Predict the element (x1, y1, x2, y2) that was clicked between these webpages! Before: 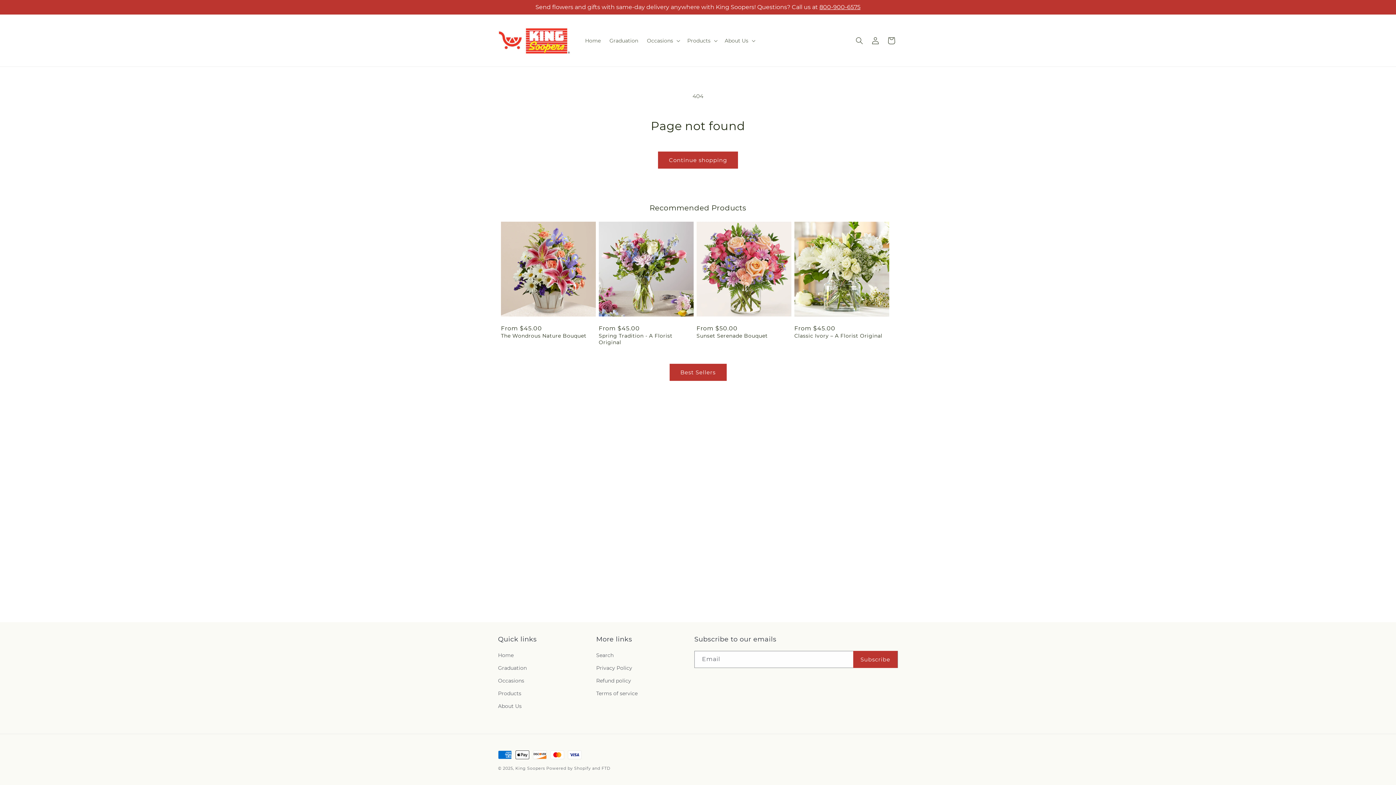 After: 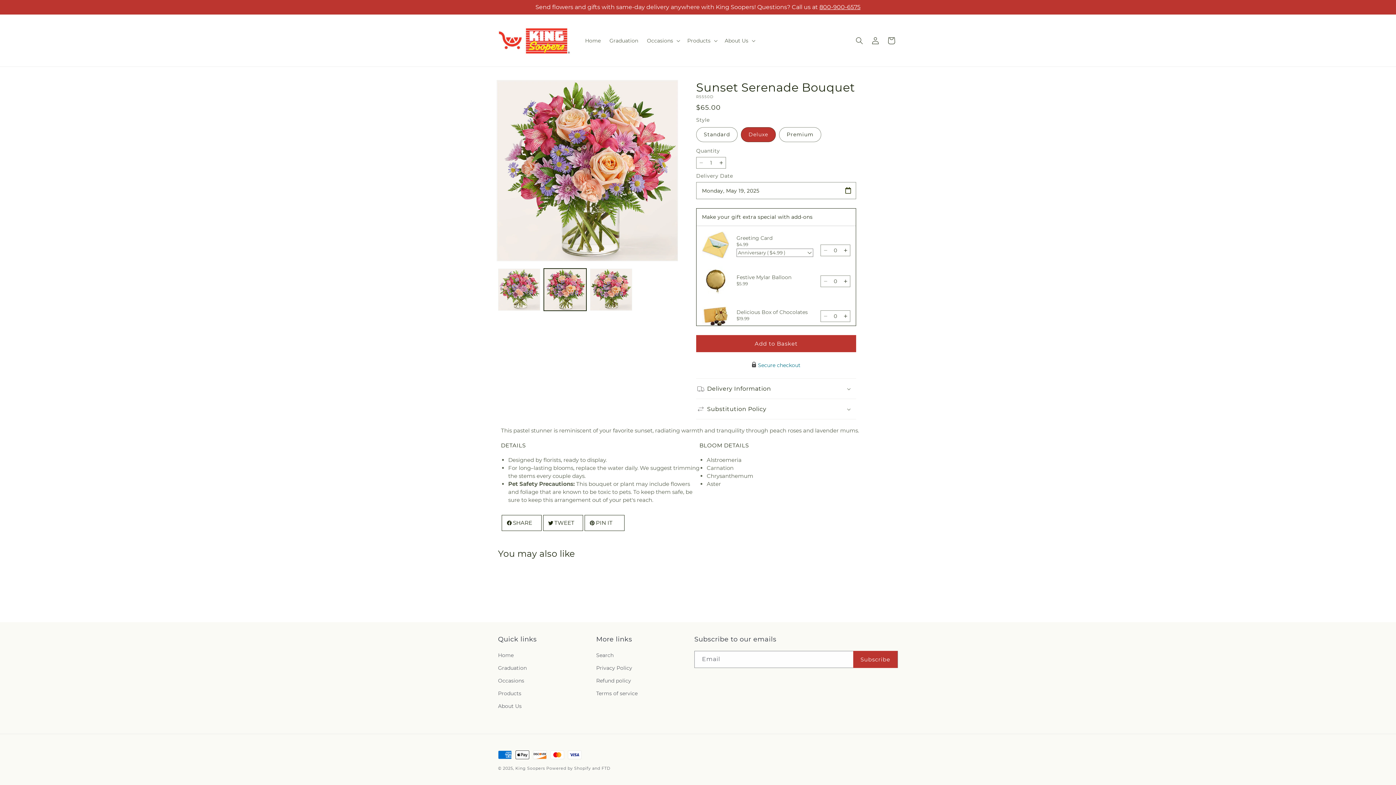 Action: label: Sunset Serenade Bouquet bbox: (696, 332, 791, 339)